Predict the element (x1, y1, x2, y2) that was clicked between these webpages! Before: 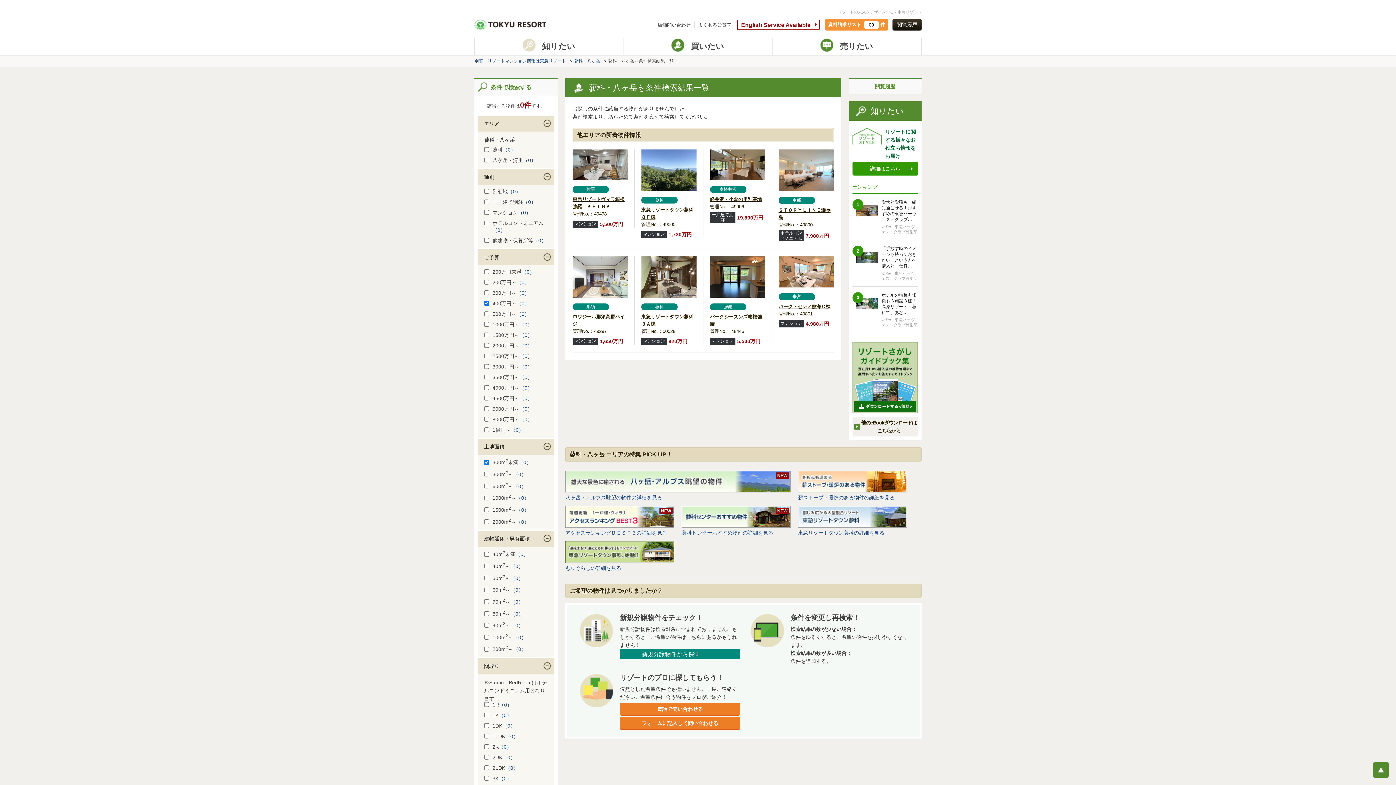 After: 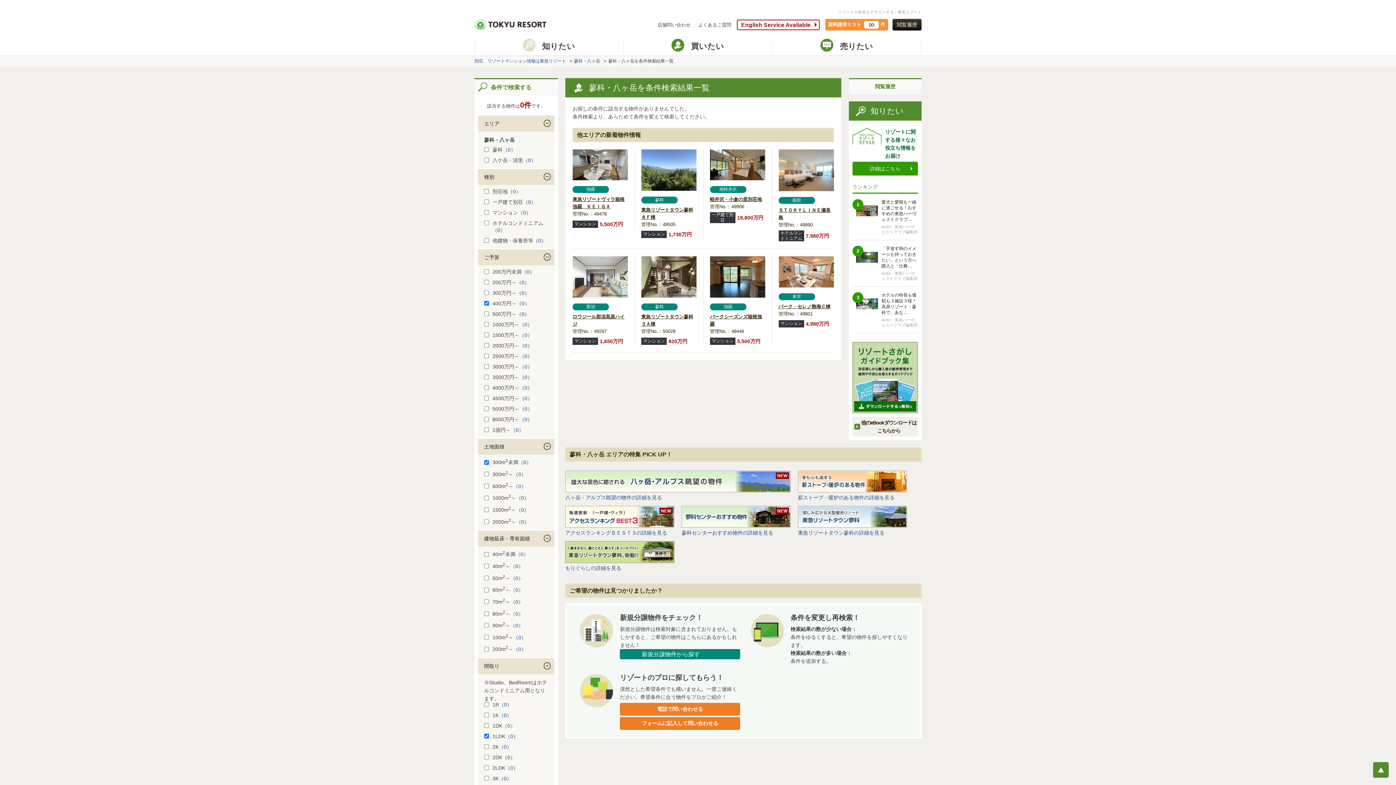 Action: label: （0） bbox: (505, 733, 518, 739)